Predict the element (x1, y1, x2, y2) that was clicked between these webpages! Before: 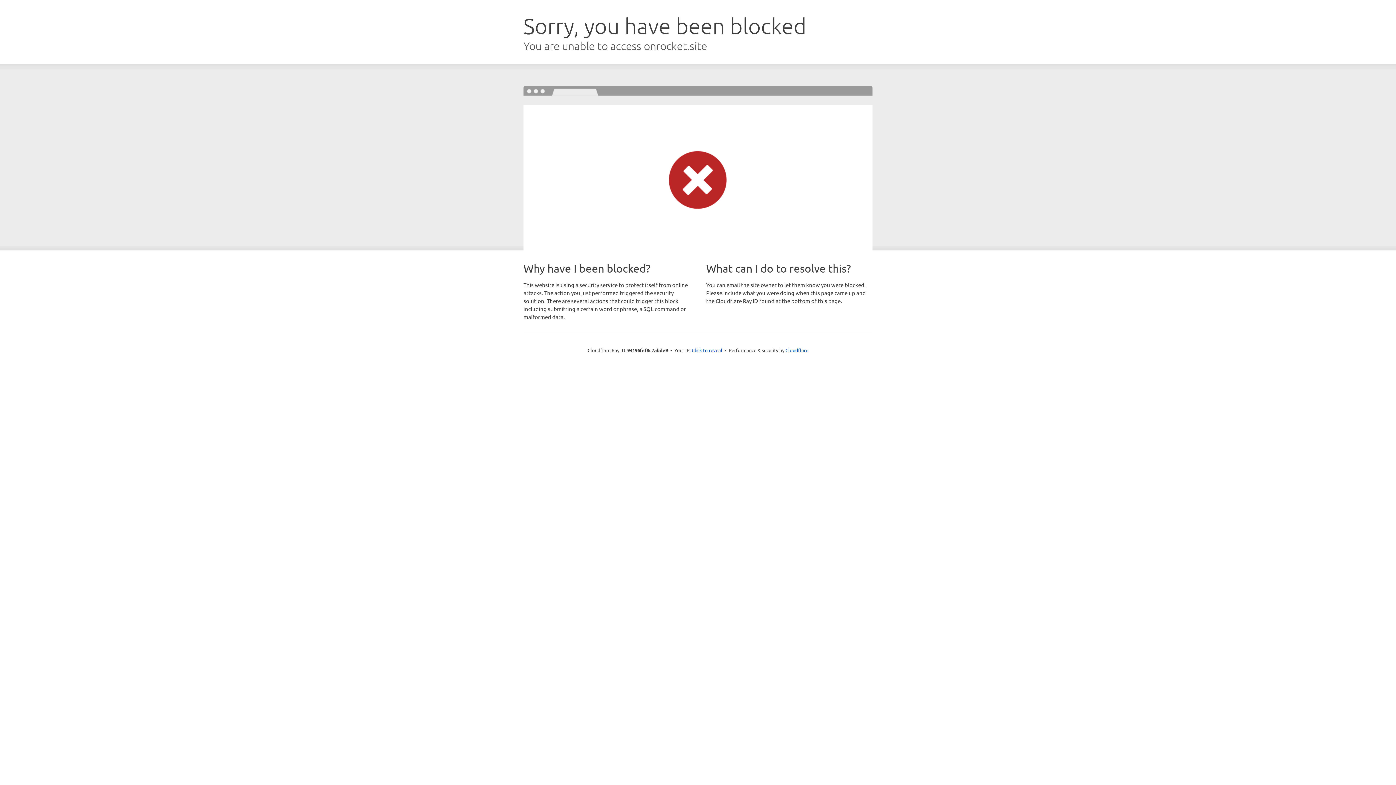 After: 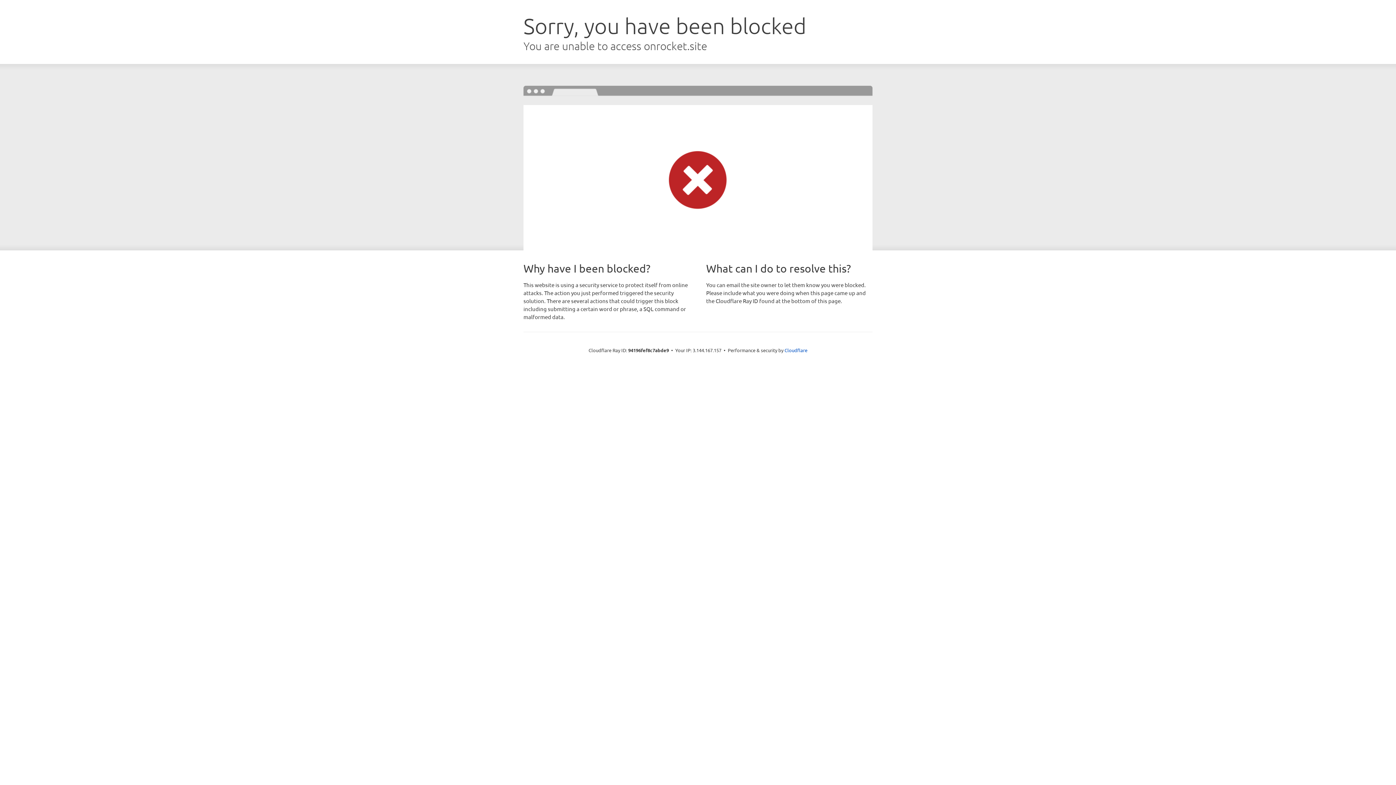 Action: label: Click to reveal bbox: (692, 346, 722, 353)